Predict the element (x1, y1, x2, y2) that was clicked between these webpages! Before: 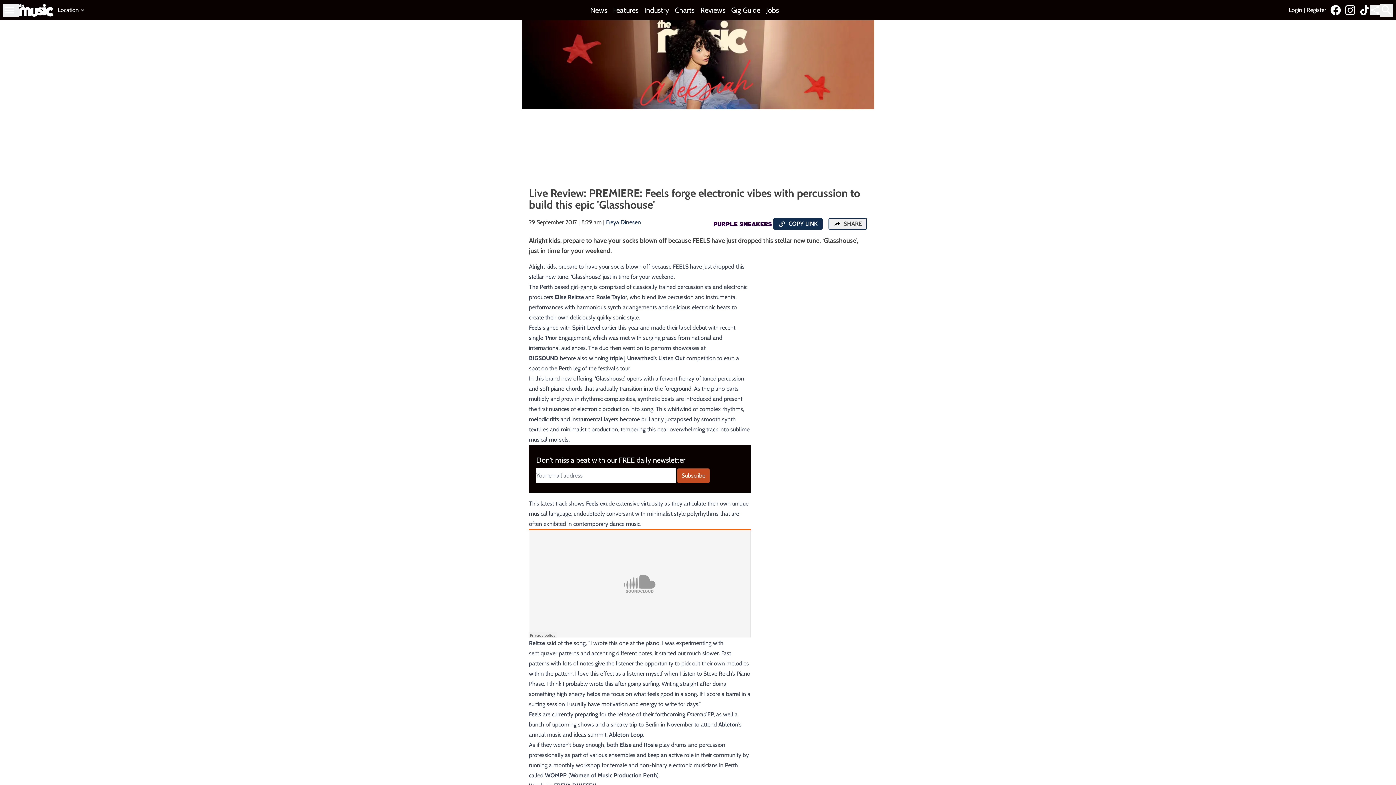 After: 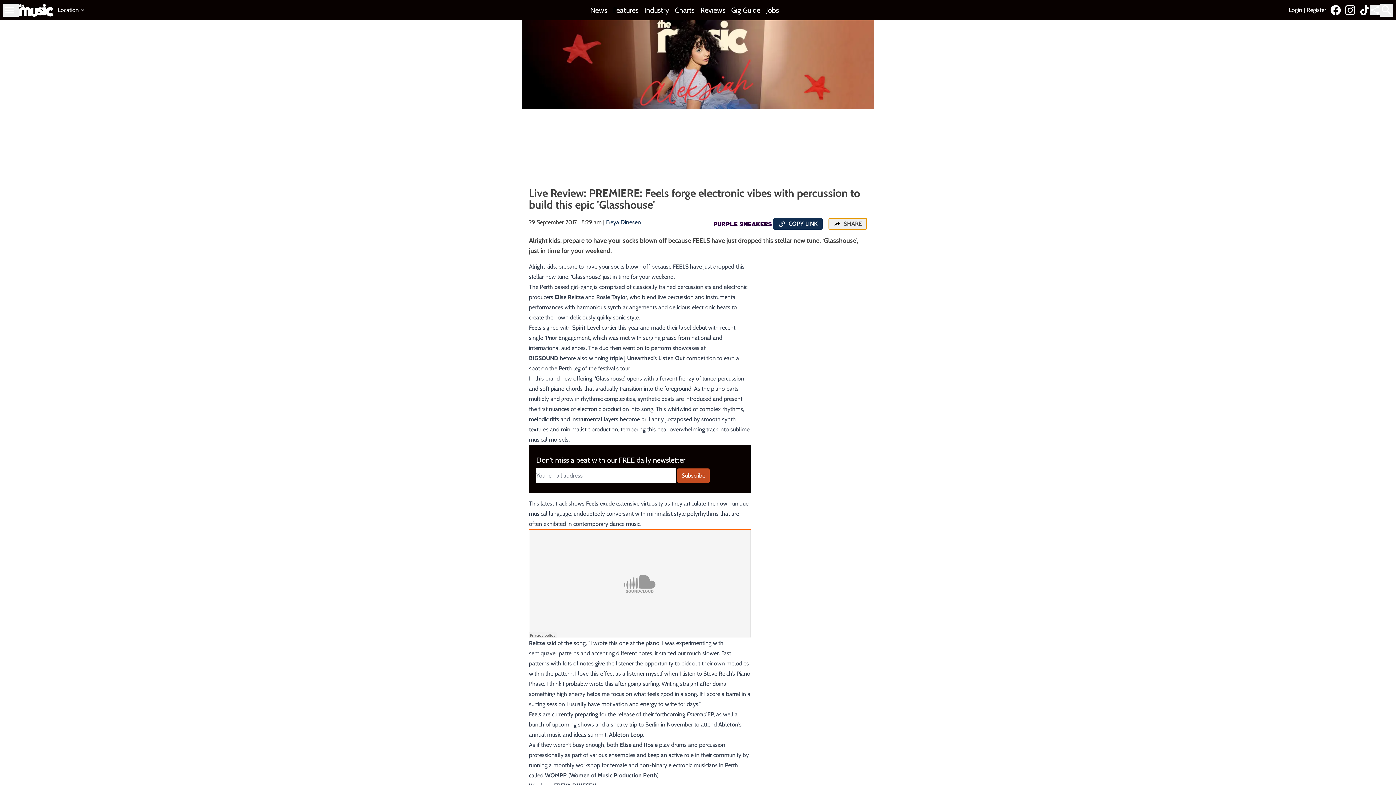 Action: label:  SHARE bbox: (828, 218, 867, 229)